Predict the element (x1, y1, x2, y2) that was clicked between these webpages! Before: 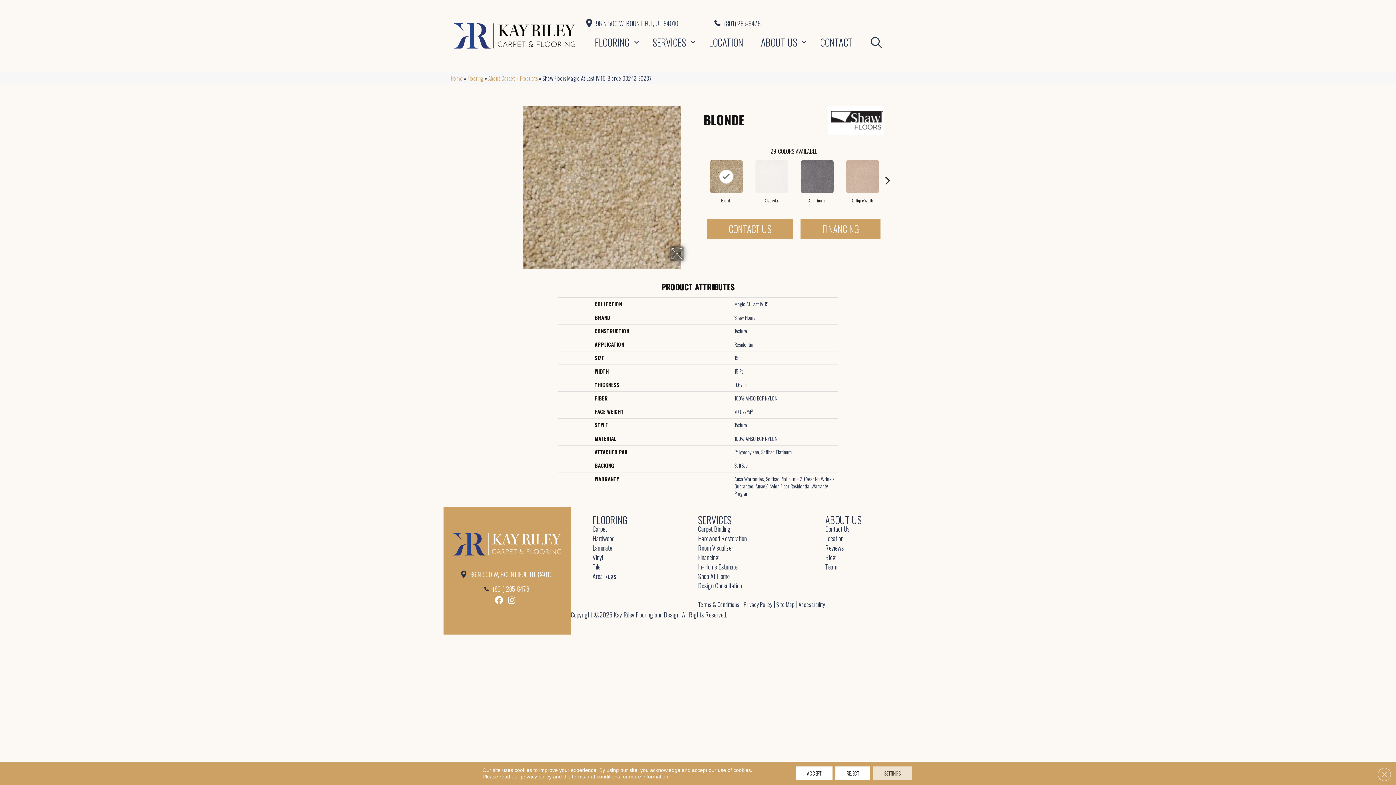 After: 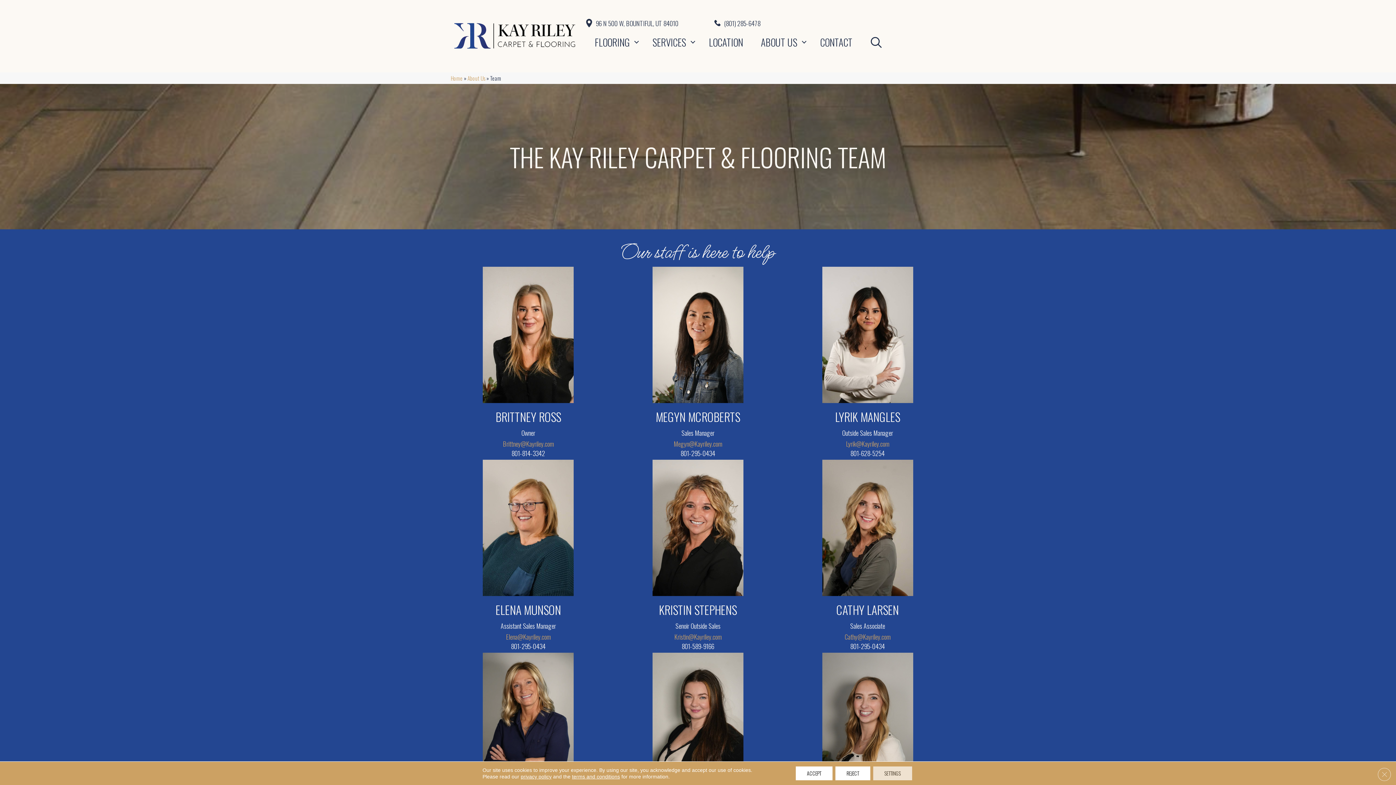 Action: label: Team bbox: (825, 563, 837, 572)